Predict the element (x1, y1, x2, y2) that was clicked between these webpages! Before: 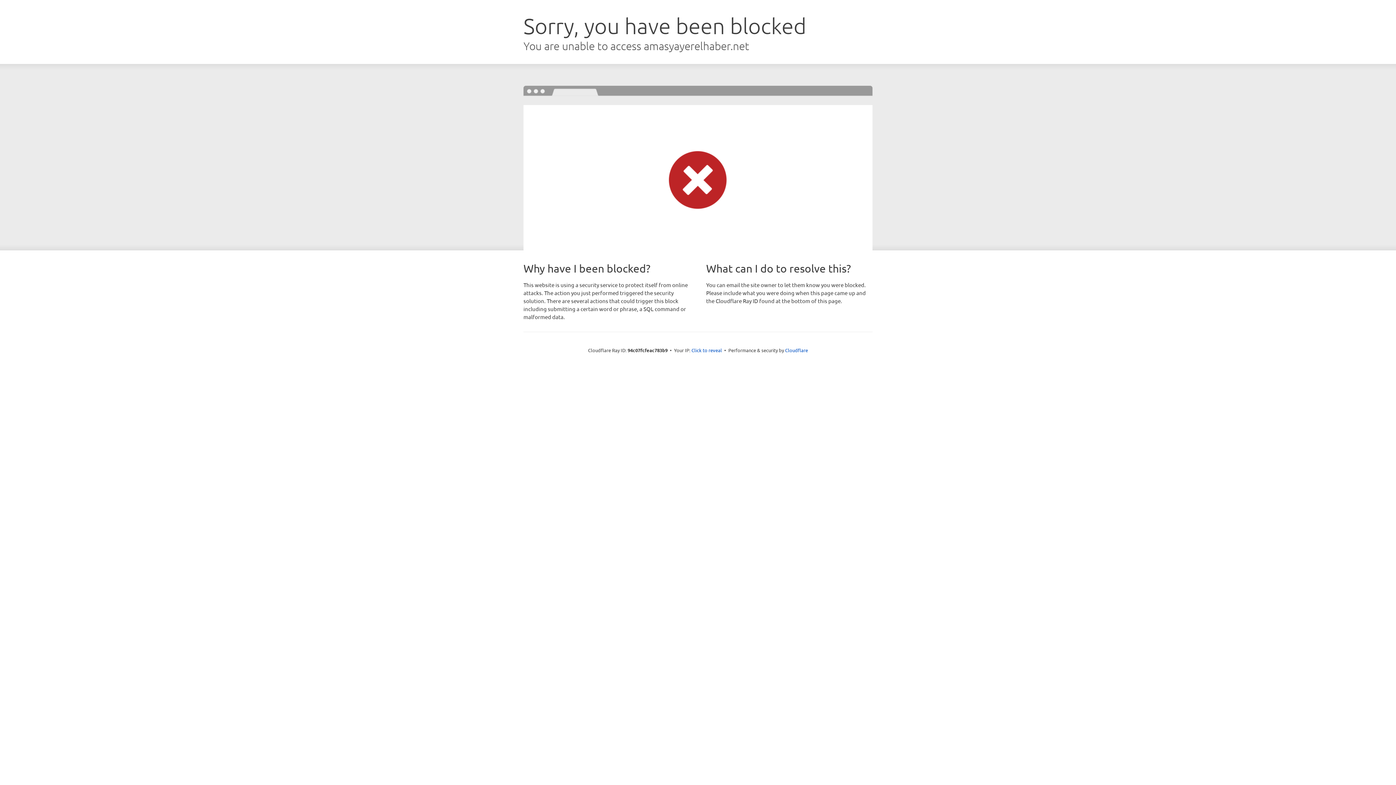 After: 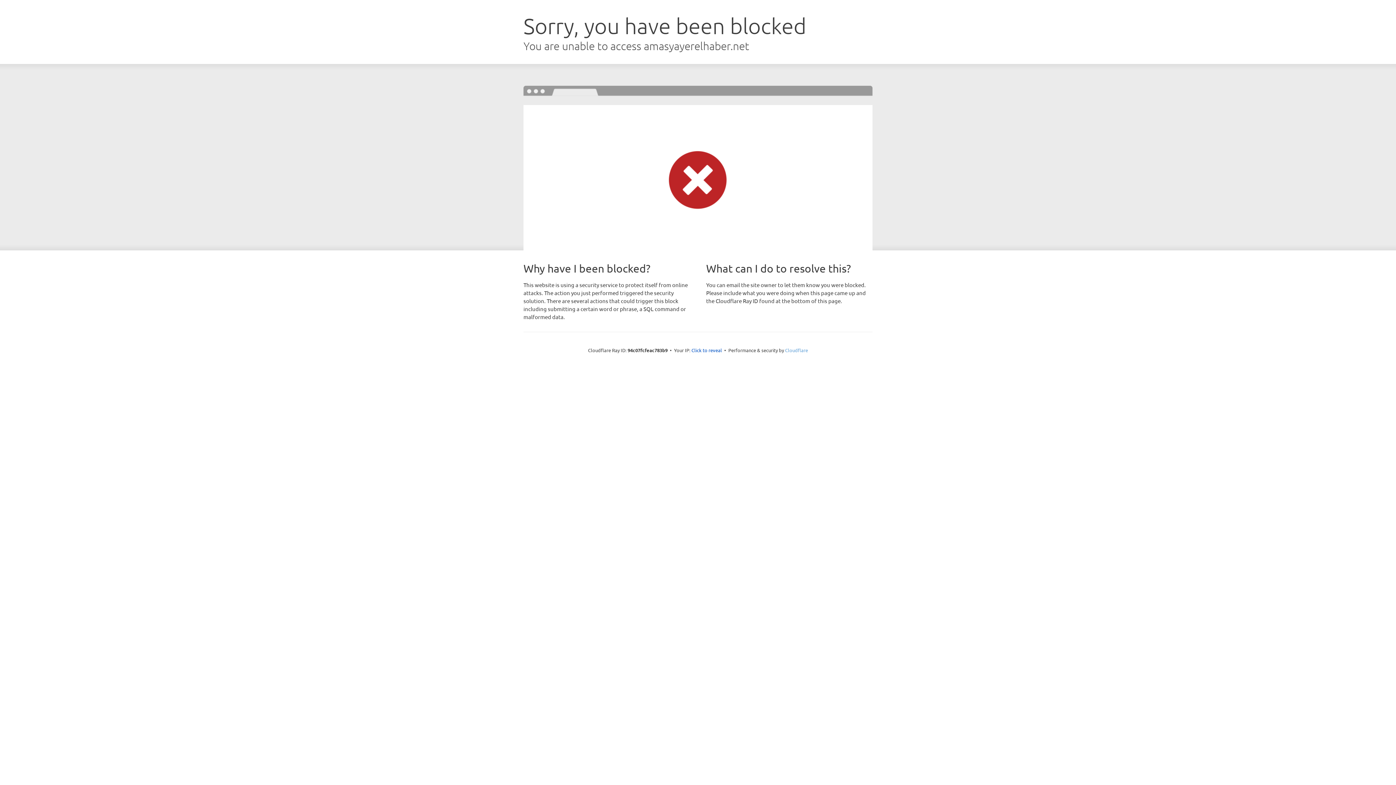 Action: bbox: (785, 347, 808, 353) label: Cloudflare